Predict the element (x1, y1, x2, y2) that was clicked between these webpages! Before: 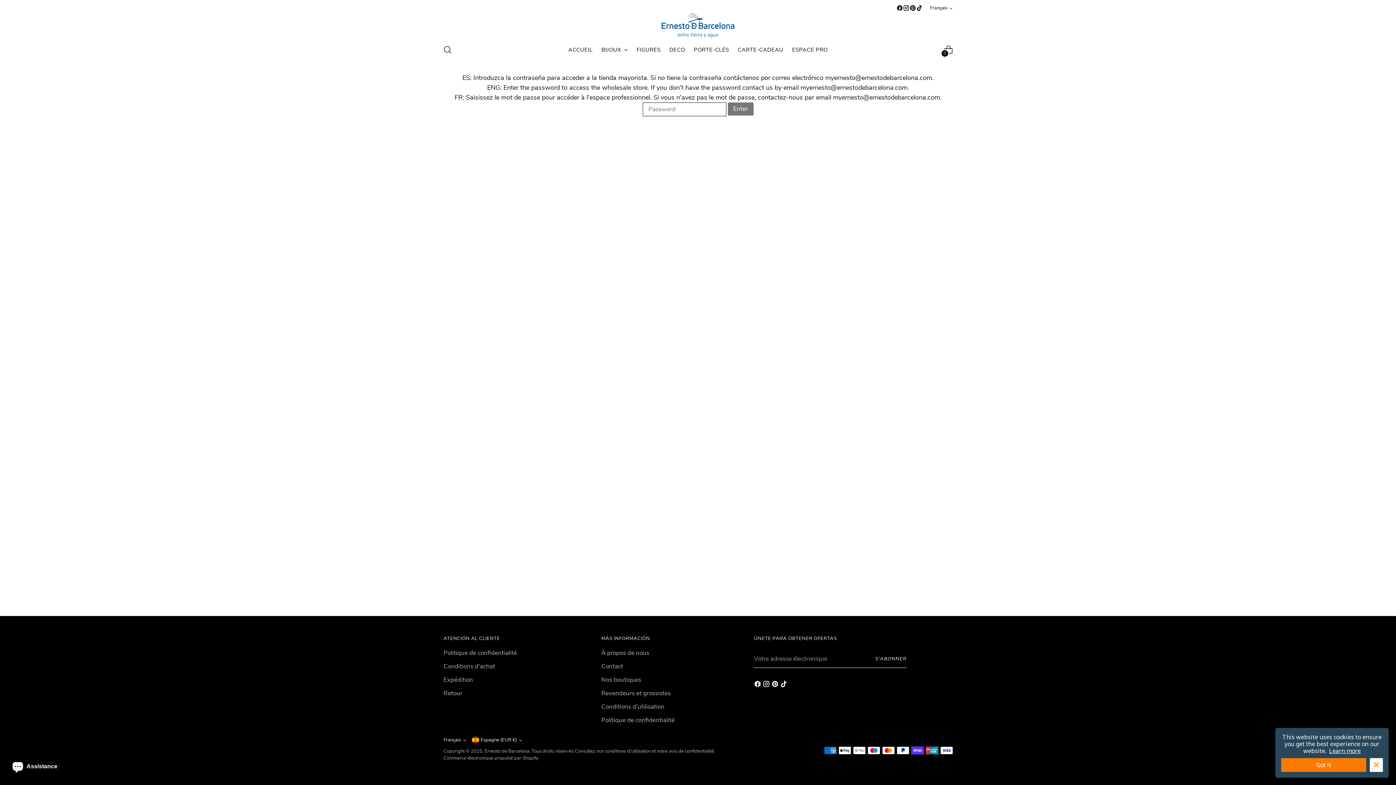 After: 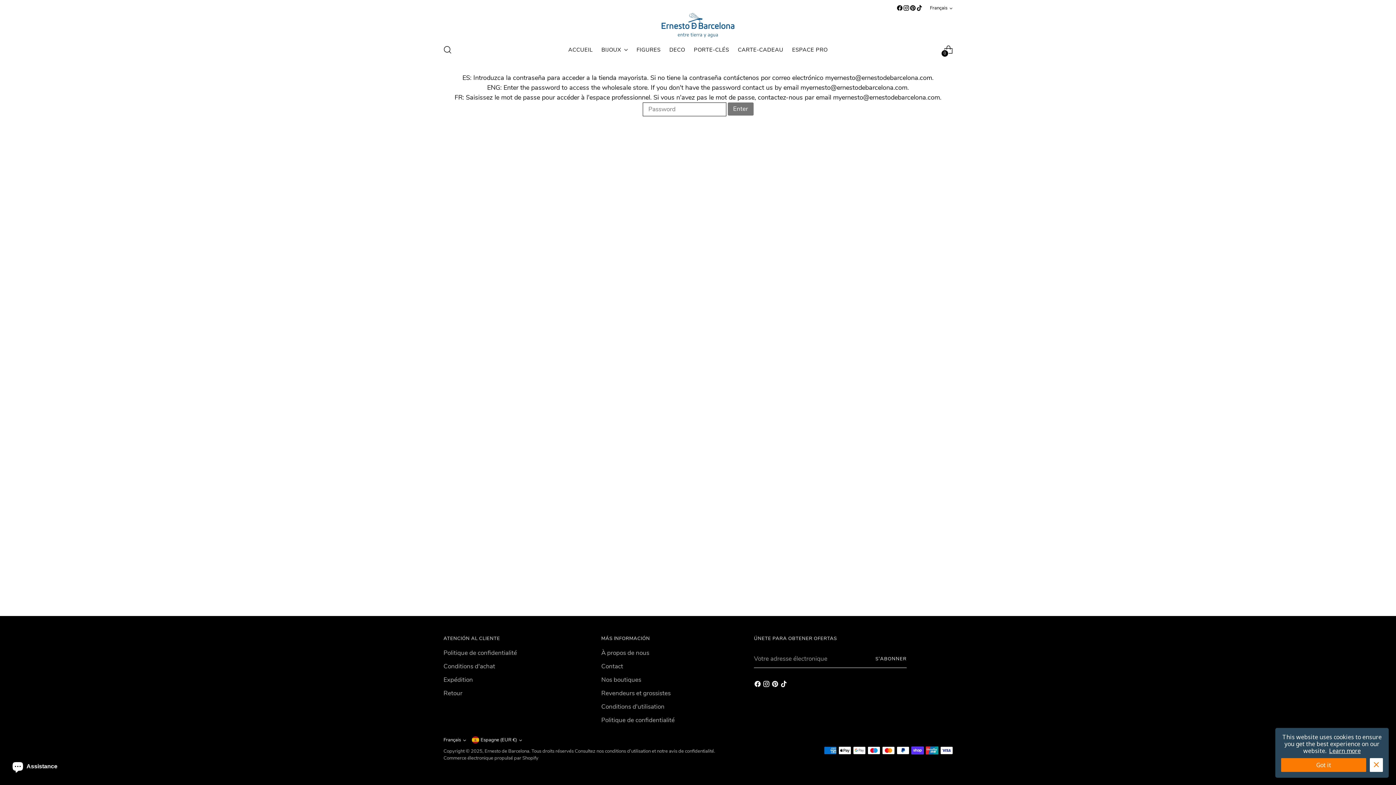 Action: label: myernesto@ernestodebarcelona.com bbox: (800, 83, 907, 91)